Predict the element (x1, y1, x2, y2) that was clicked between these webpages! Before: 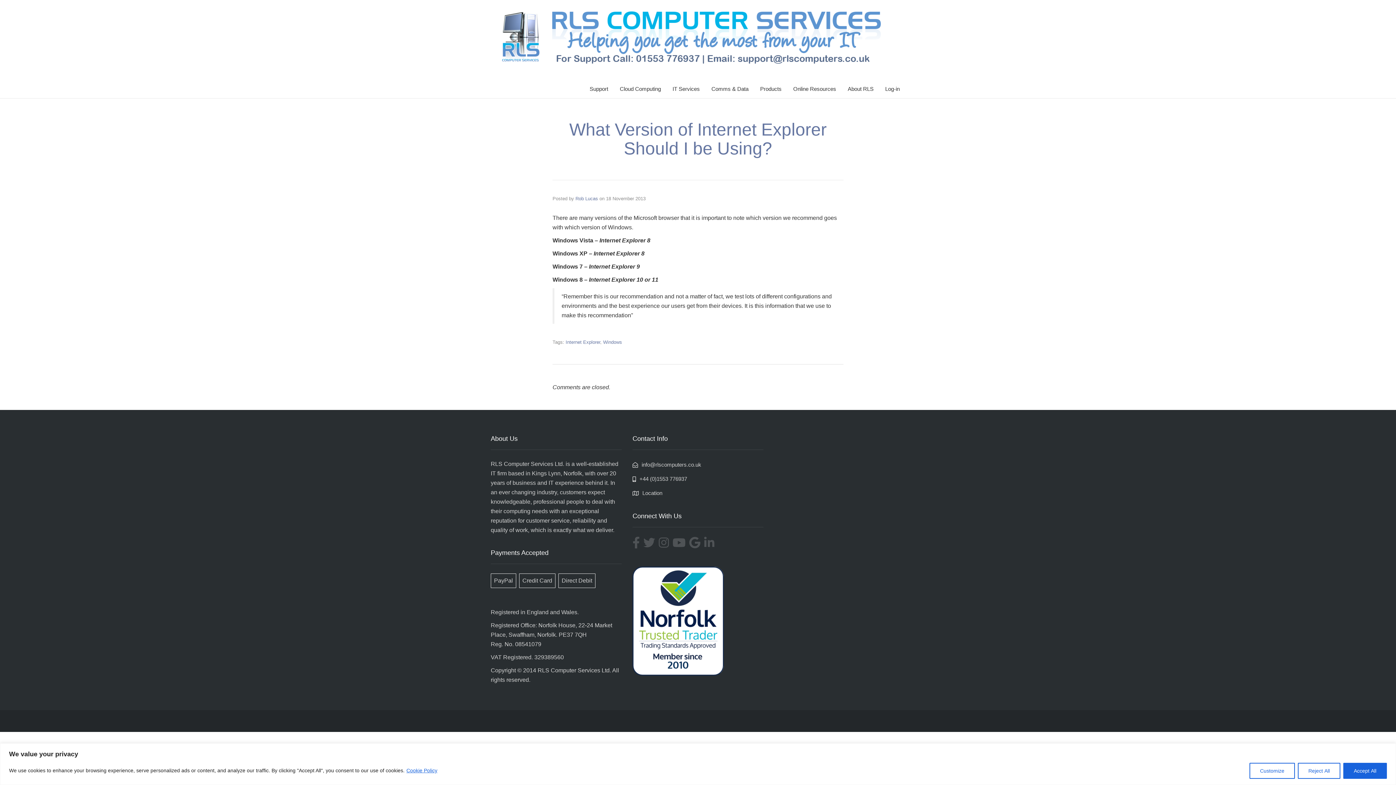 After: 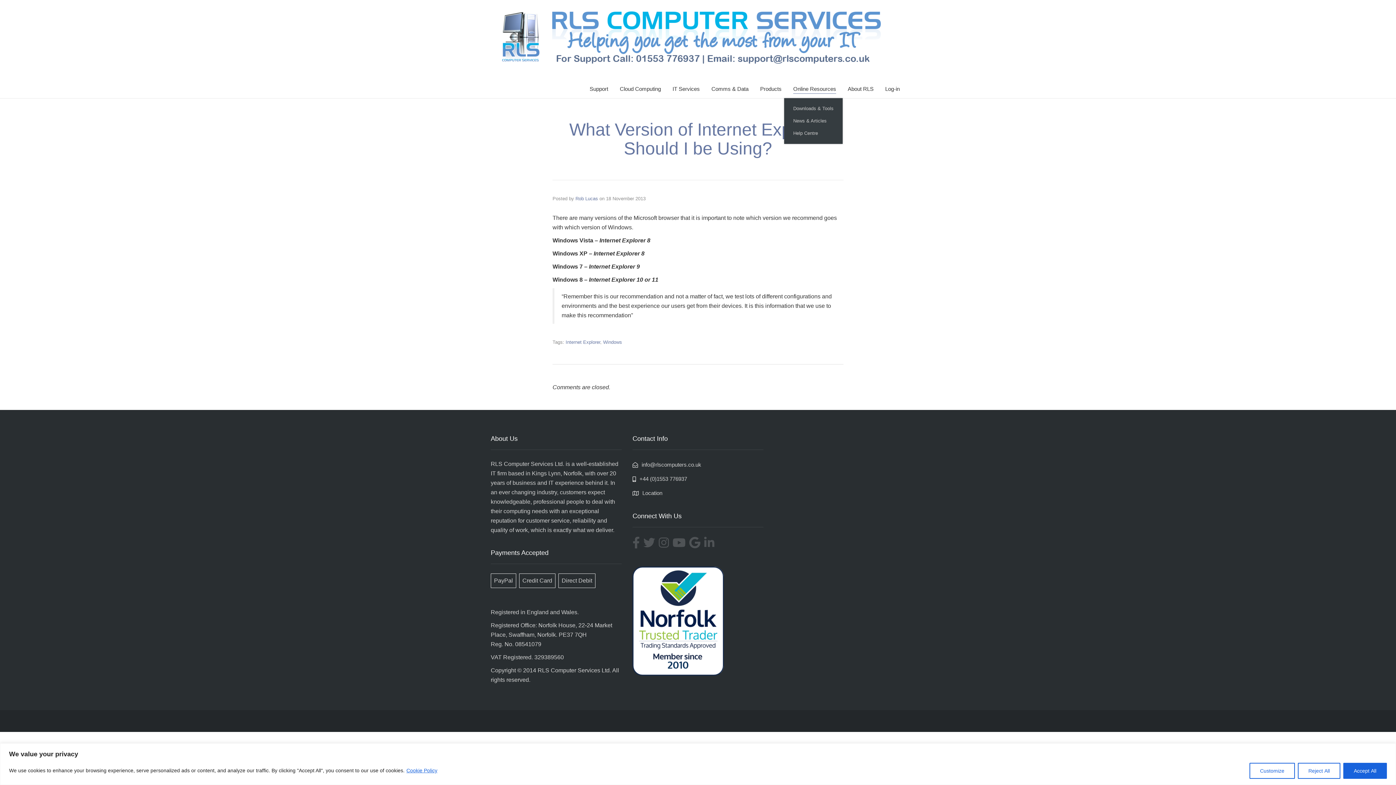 Action: label: Online Resources bbox: (793, 80, 836, 98)